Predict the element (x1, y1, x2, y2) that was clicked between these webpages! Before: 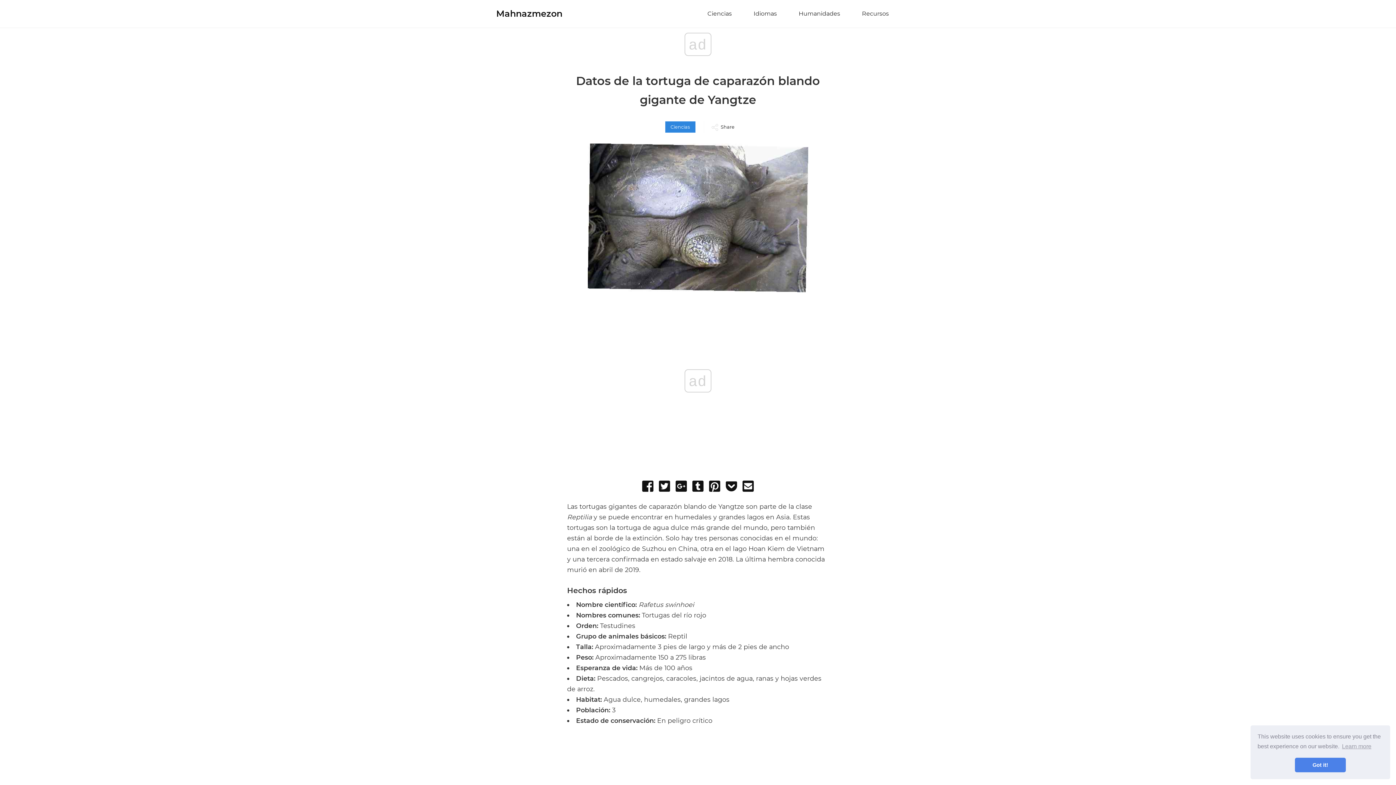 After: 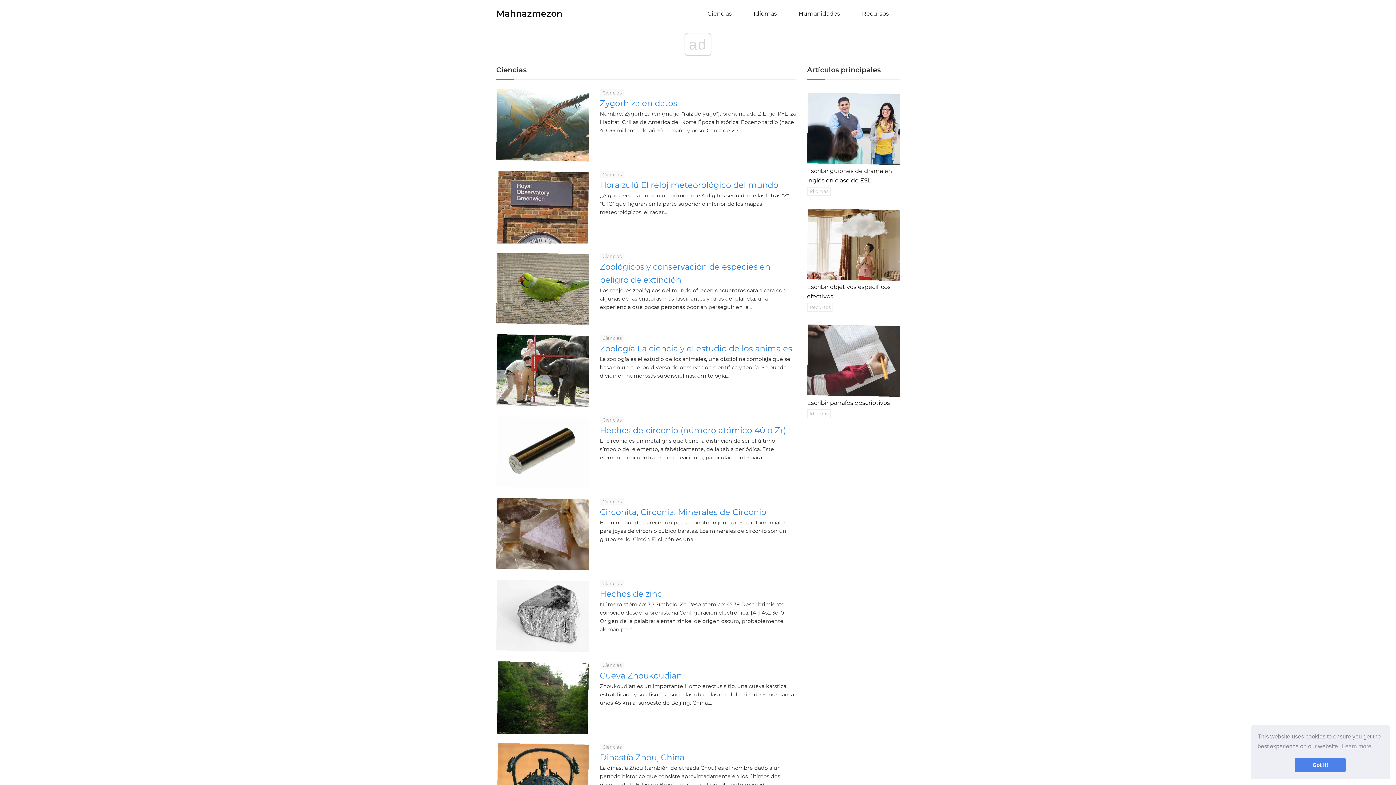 Action: label: Ciencias bbox: (665, 121, 695, 132)